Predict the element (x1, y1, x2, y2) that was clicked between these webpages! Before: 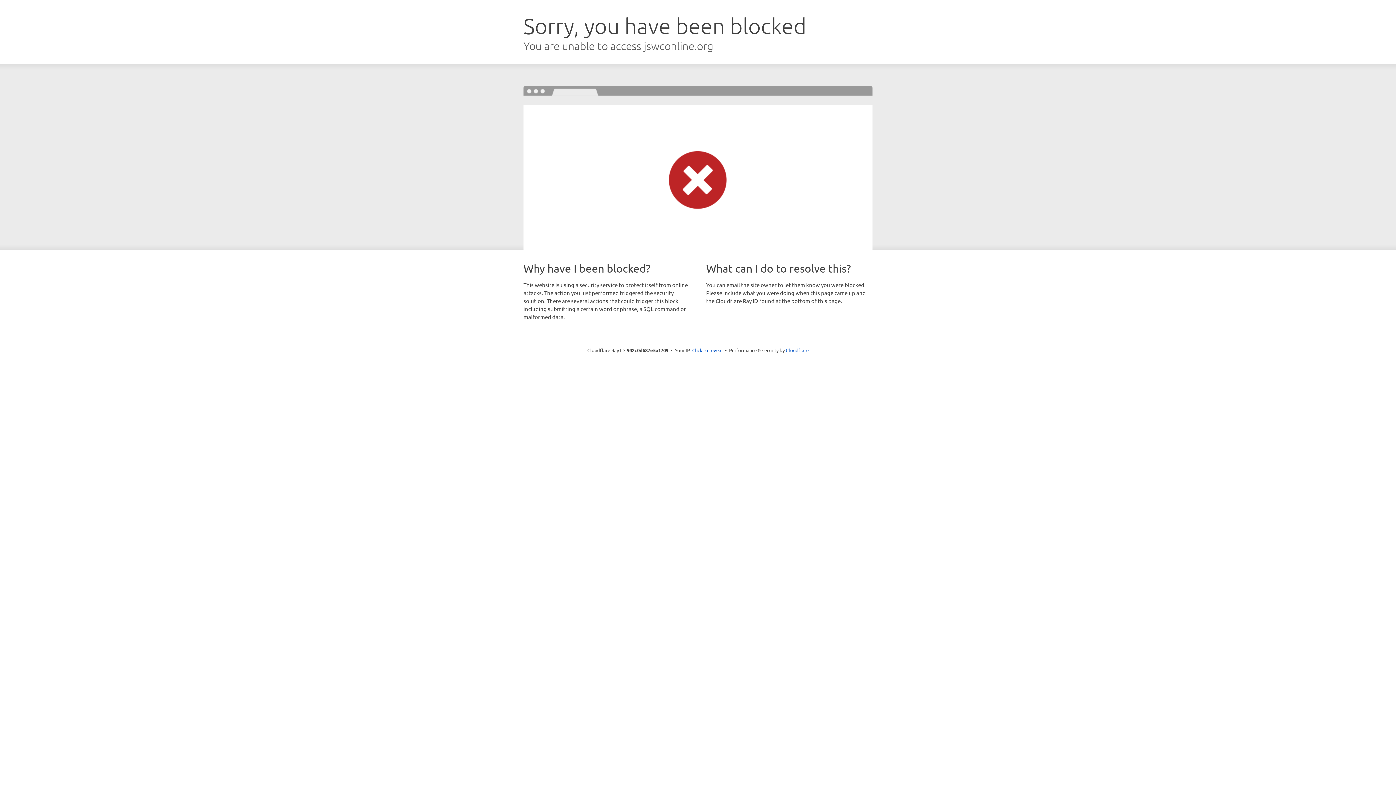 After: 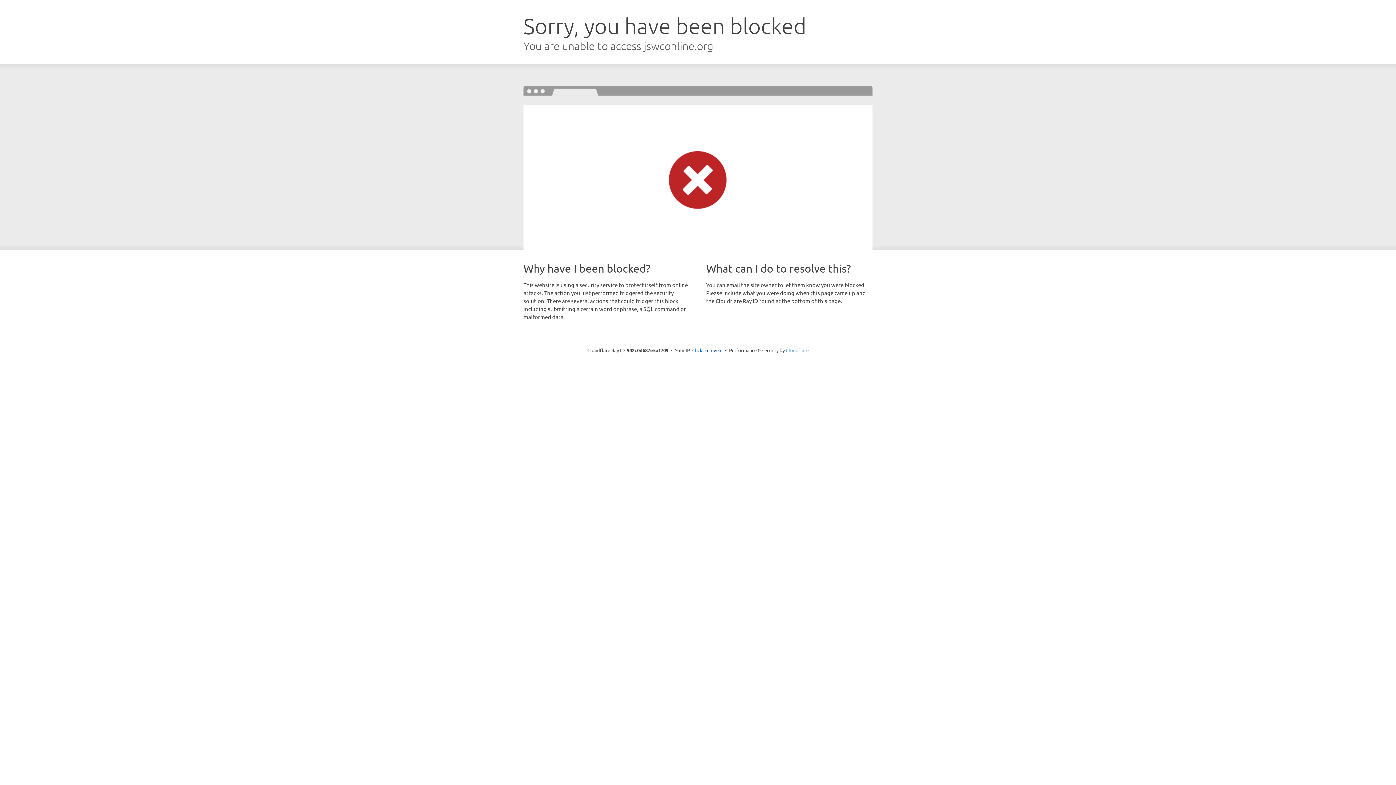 Action: bbox: (786, 347, 808, 353) label: Cloudflare